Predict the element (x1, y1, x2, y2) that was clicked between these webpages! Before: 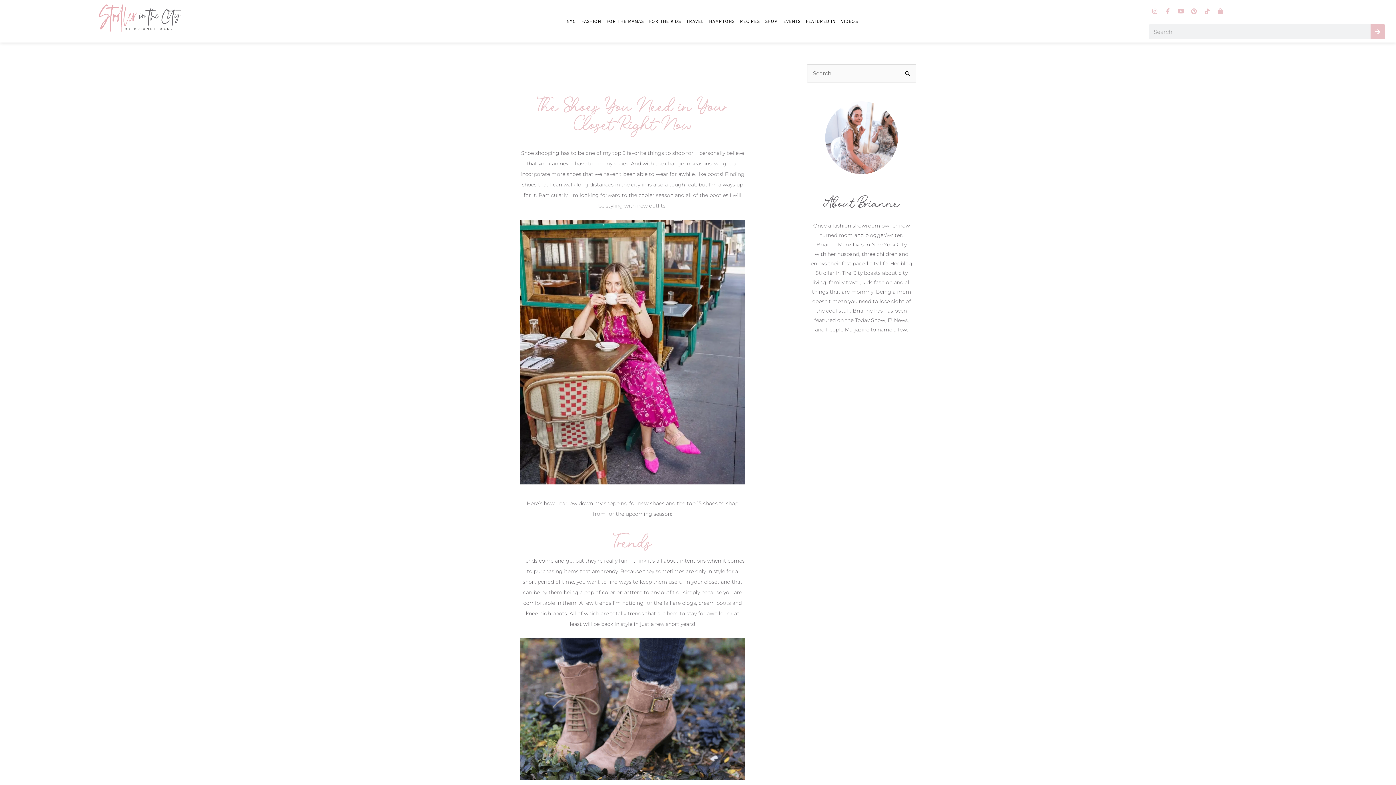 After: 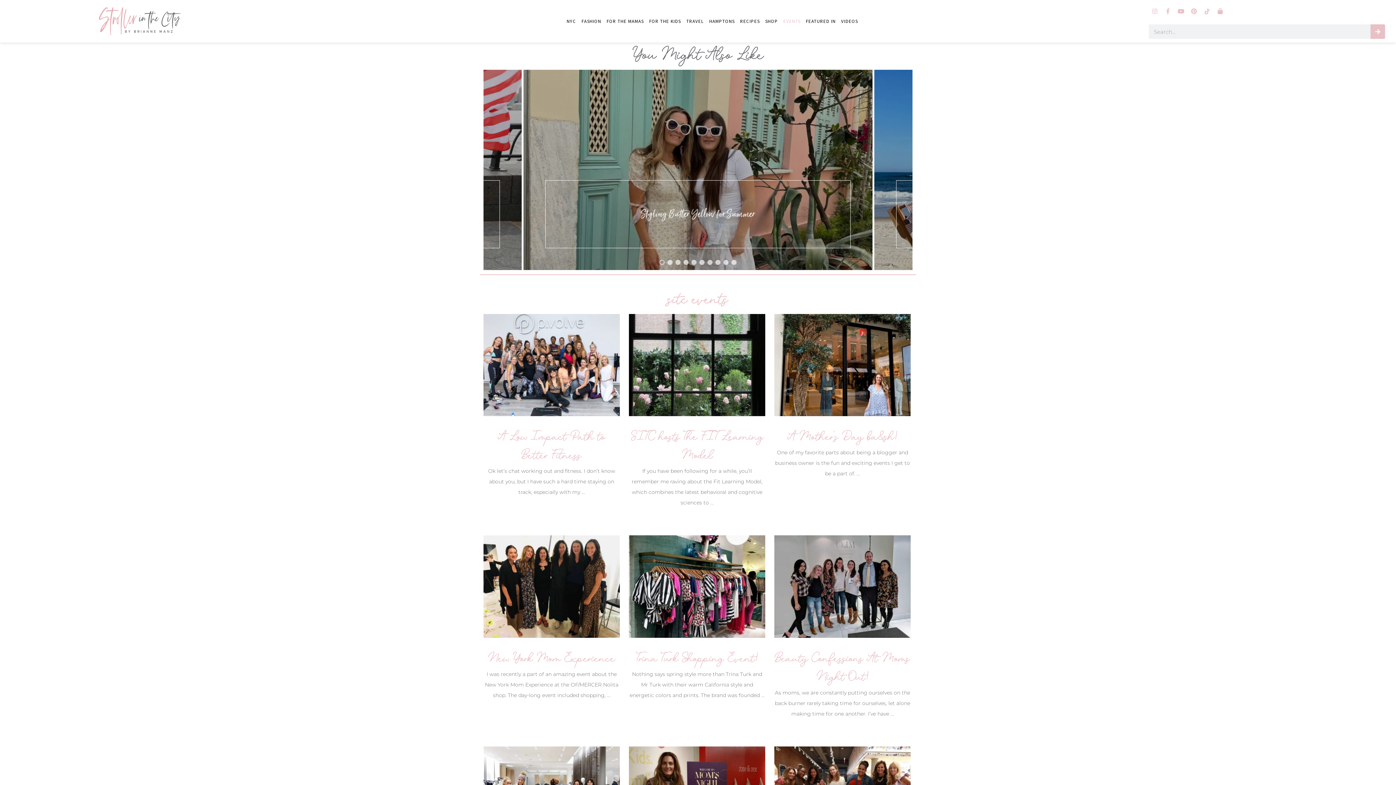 Action: bbox: (783, 12, 800, 29) label: EVENTS